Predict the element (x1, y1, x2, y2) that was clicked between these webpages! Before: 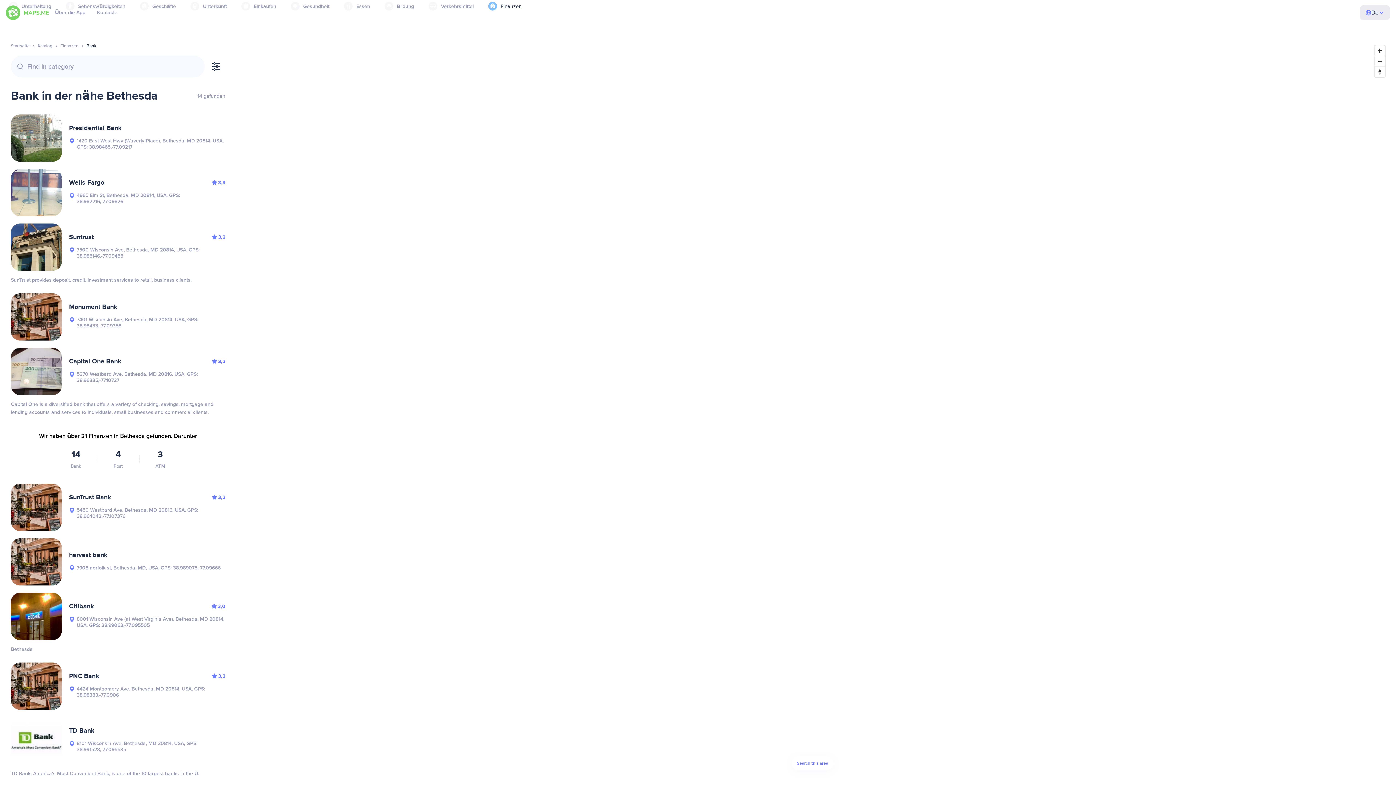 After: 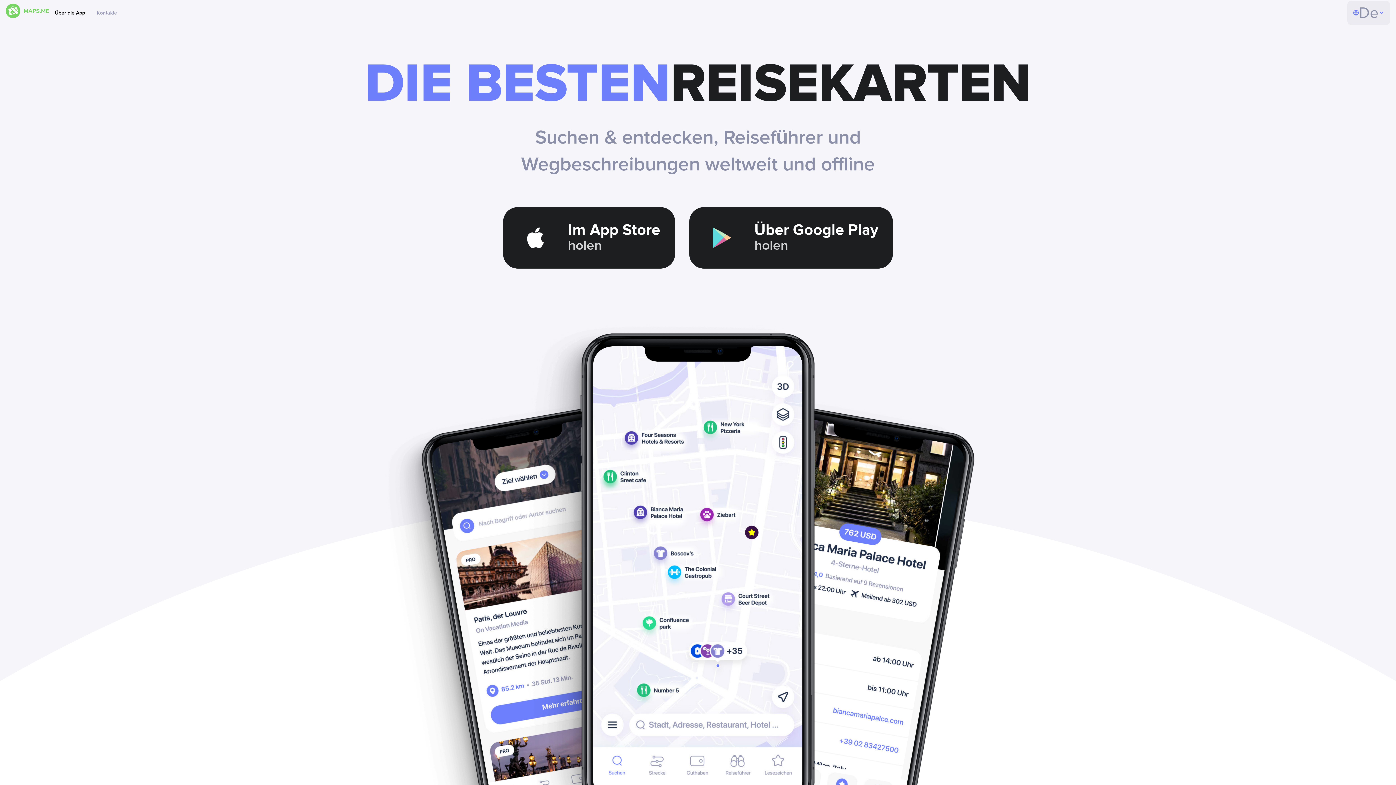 Action: bbox: (49, 0, 91, 26) label: Über die App